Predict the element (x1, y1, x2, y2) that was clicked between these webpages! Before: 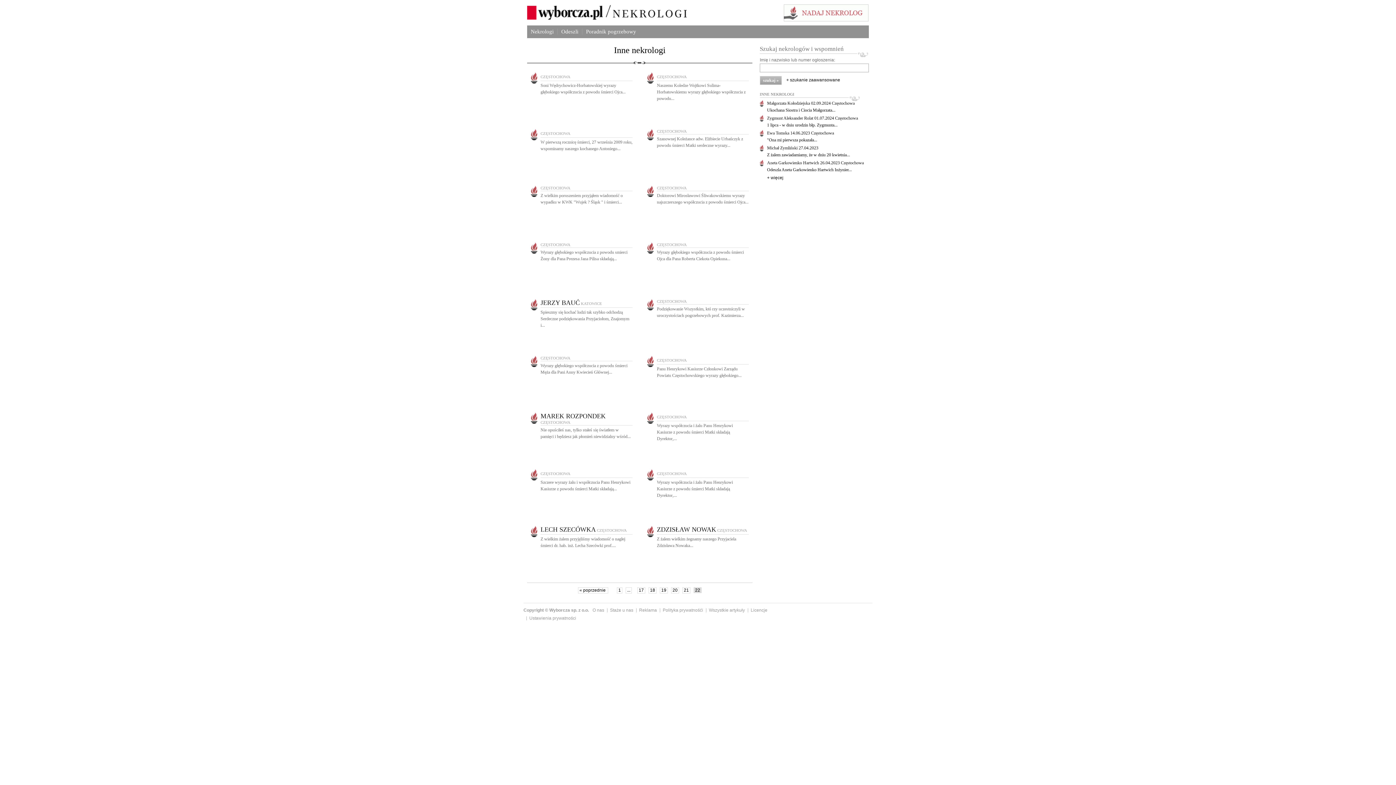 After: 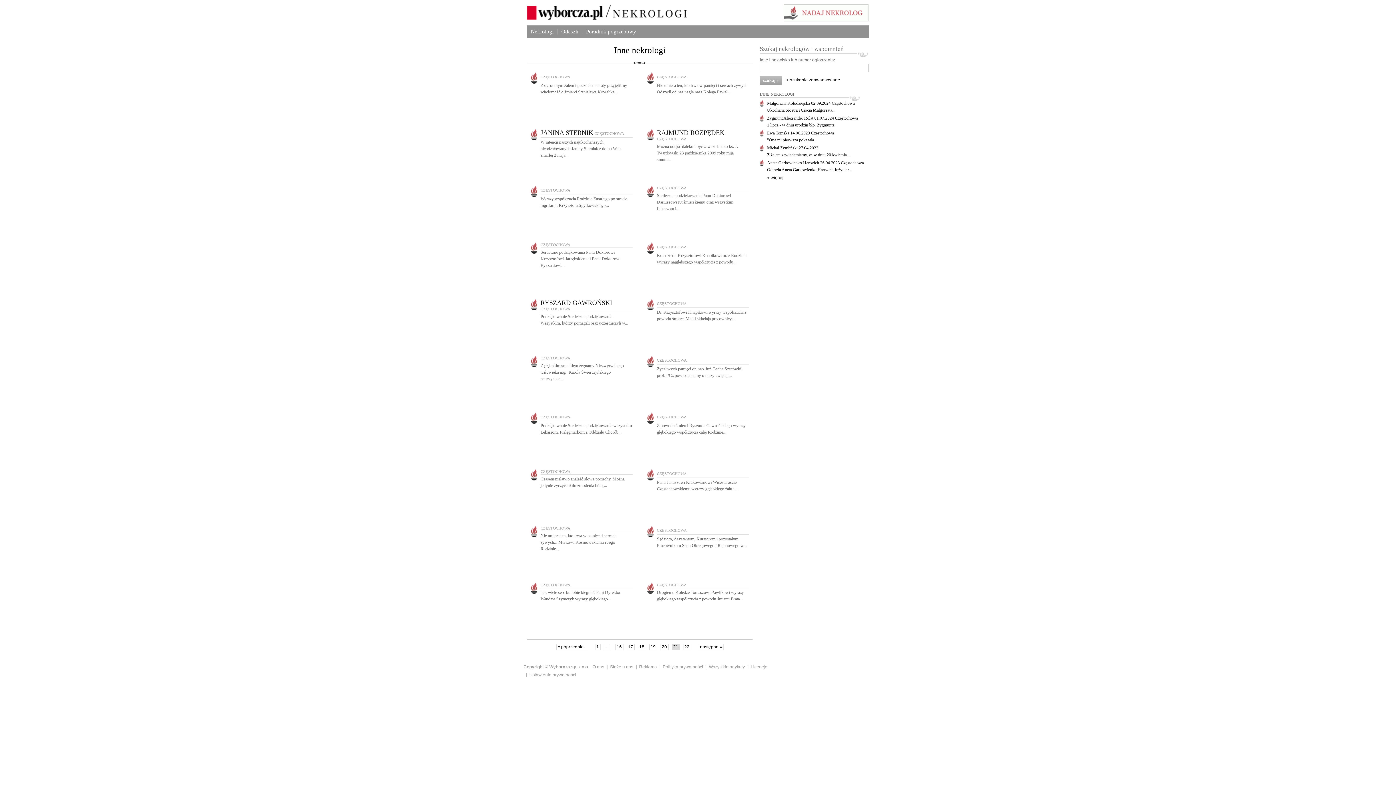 Action: bbox: (578, 587, 608, 593) label: « poprzednie 